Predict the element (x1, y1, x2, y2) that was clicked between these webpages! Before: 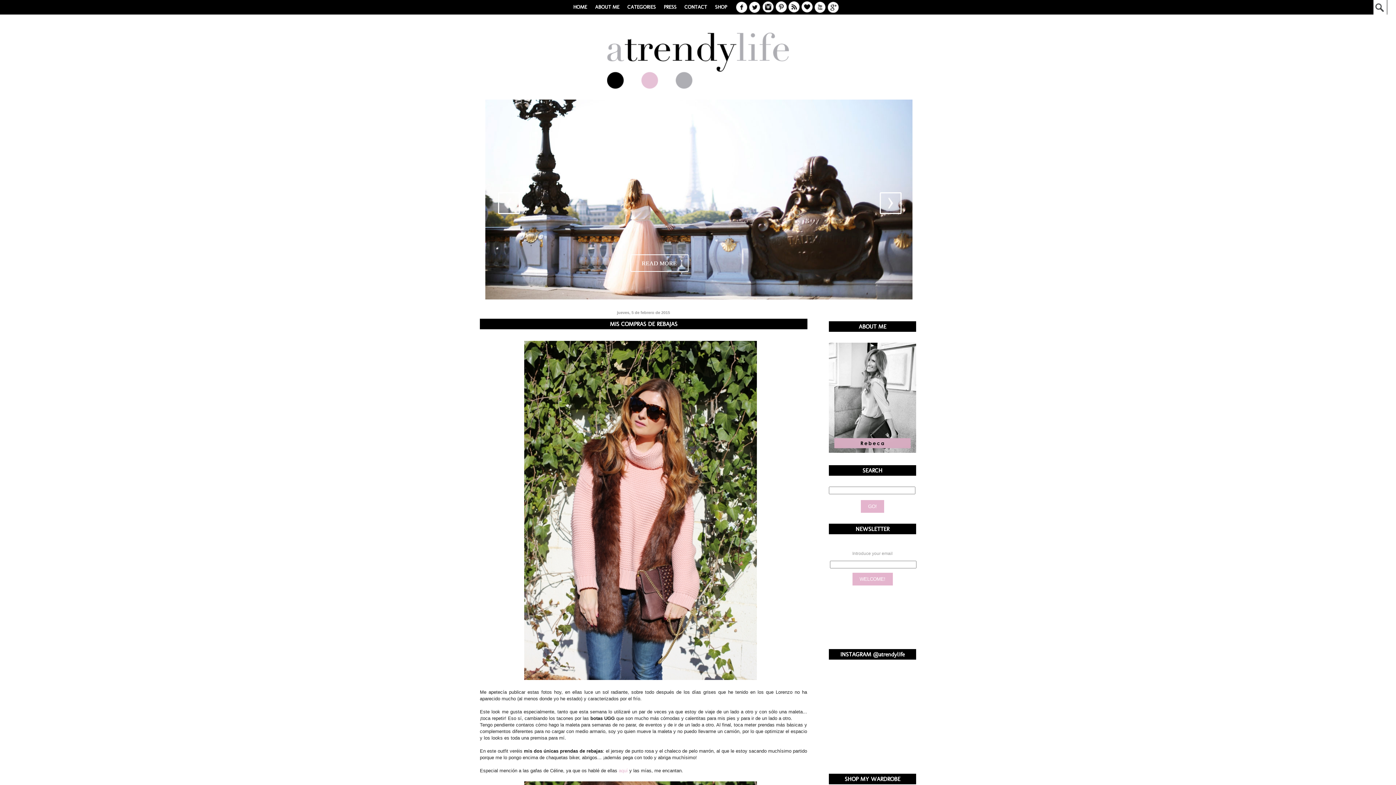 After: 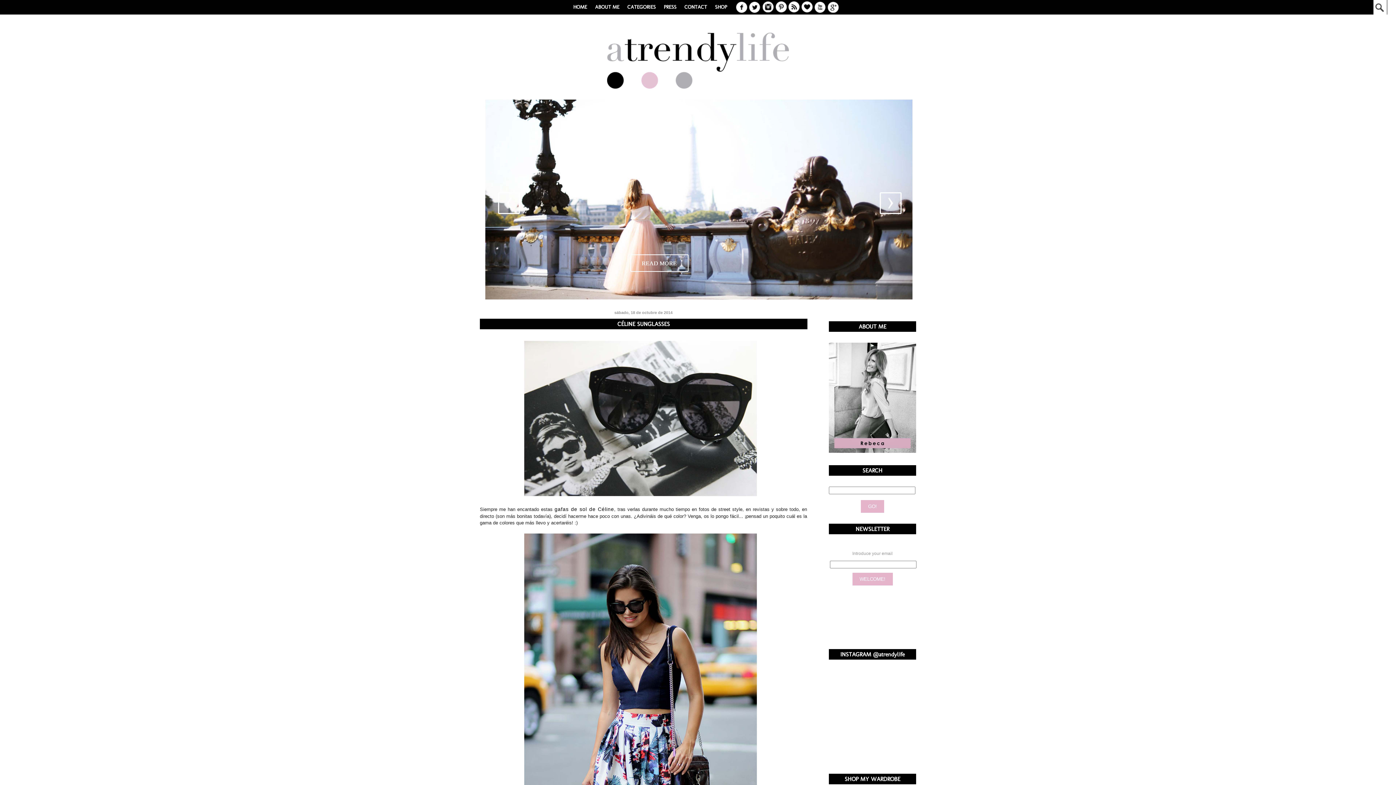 Action: label: aquí  bbox: (618, 768, 629, 773)